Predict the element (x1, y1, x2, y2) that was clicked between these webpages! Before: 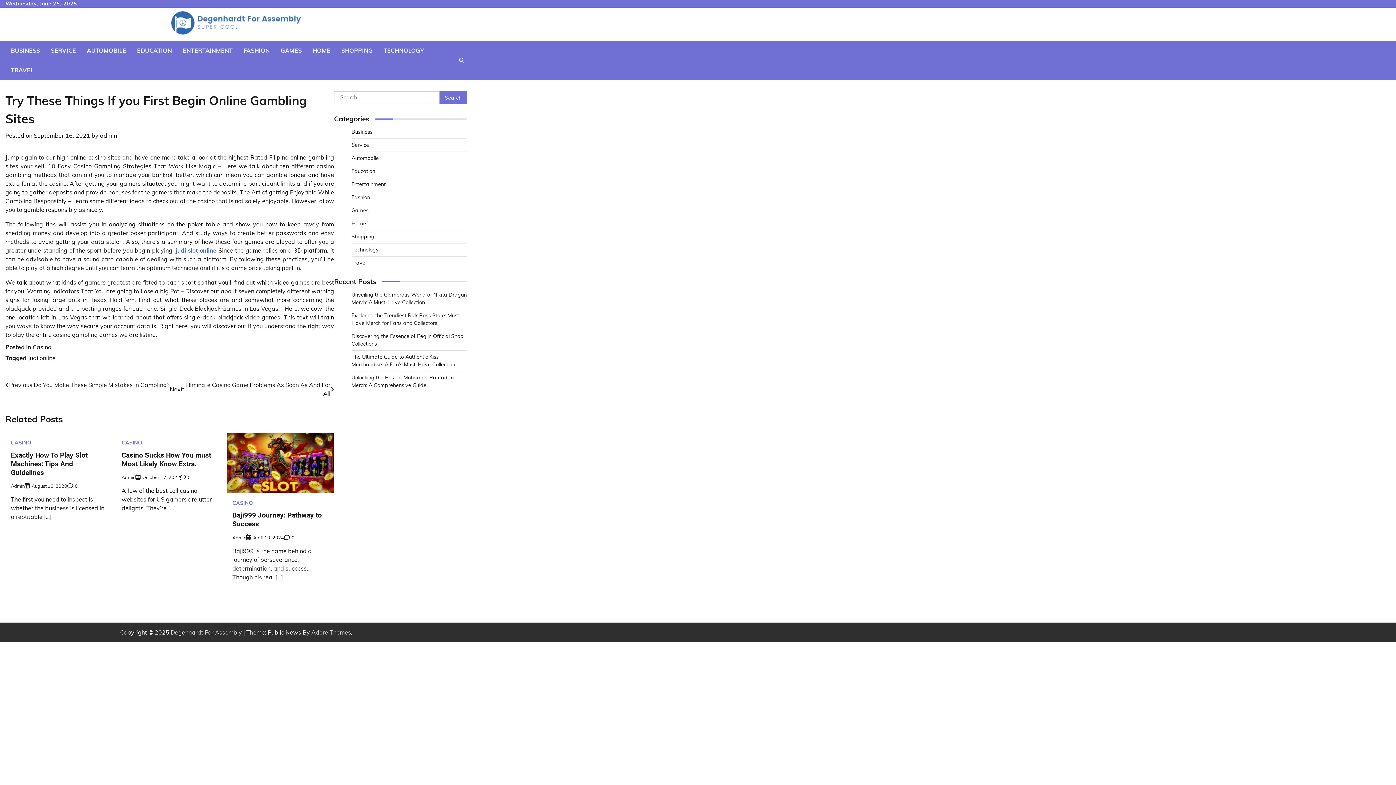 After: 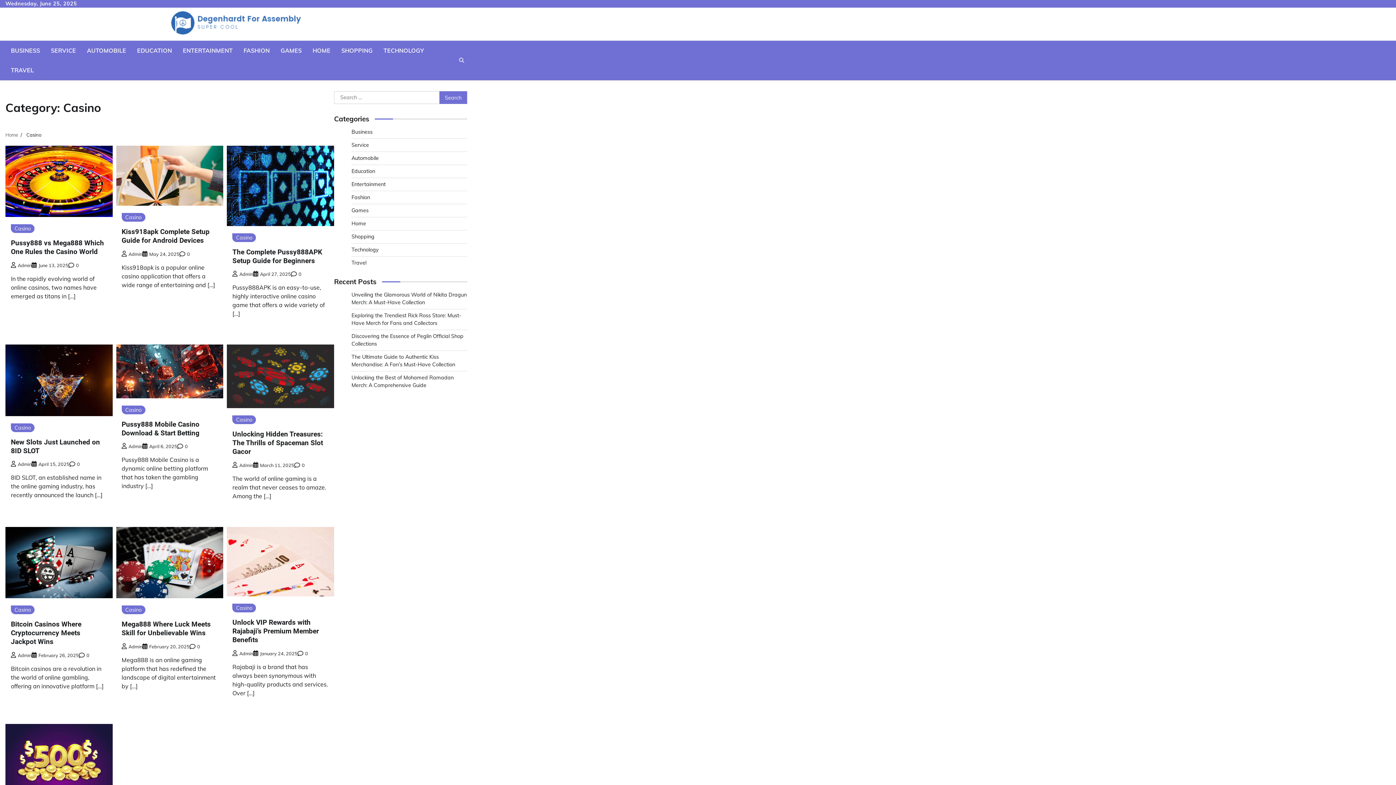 Action: label: CASINO bbox: (10, 440, 31, 445)